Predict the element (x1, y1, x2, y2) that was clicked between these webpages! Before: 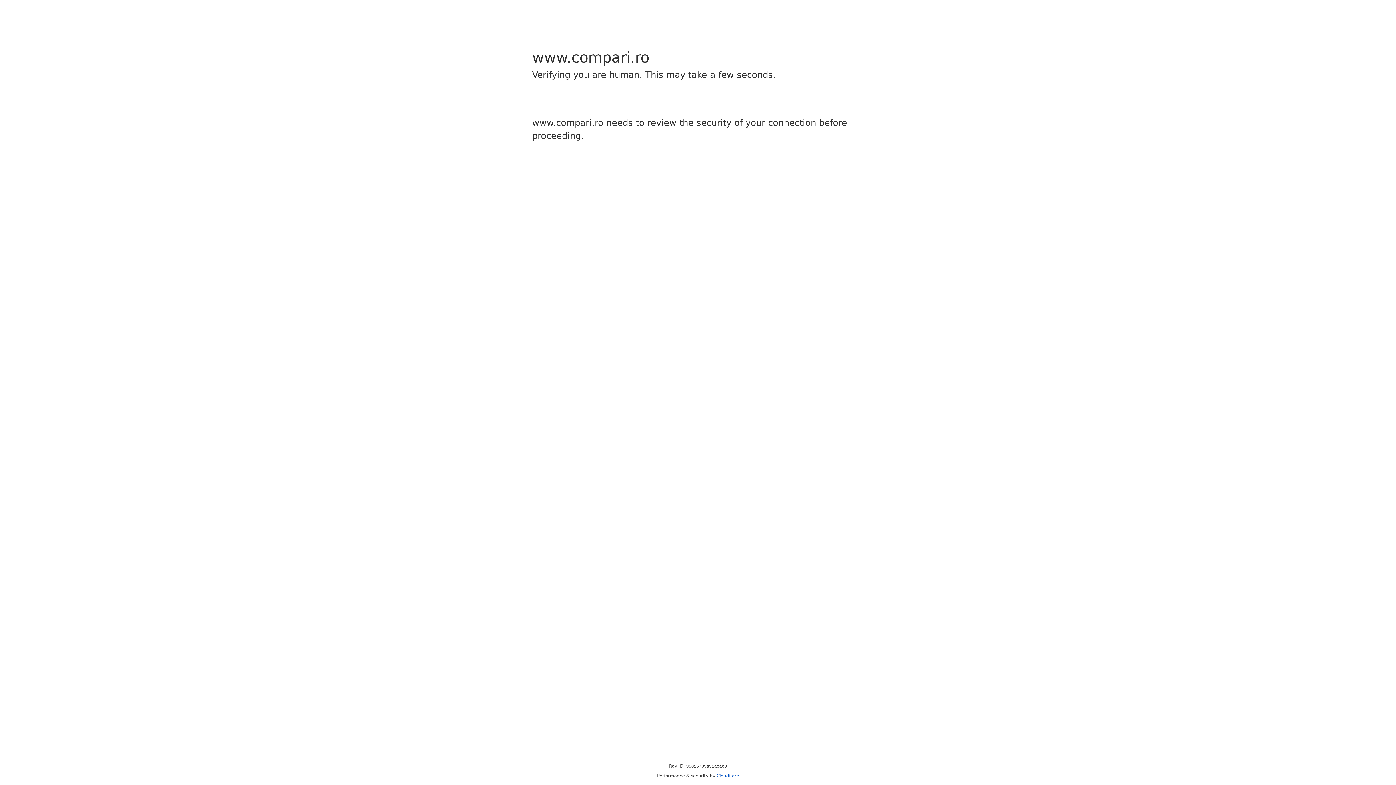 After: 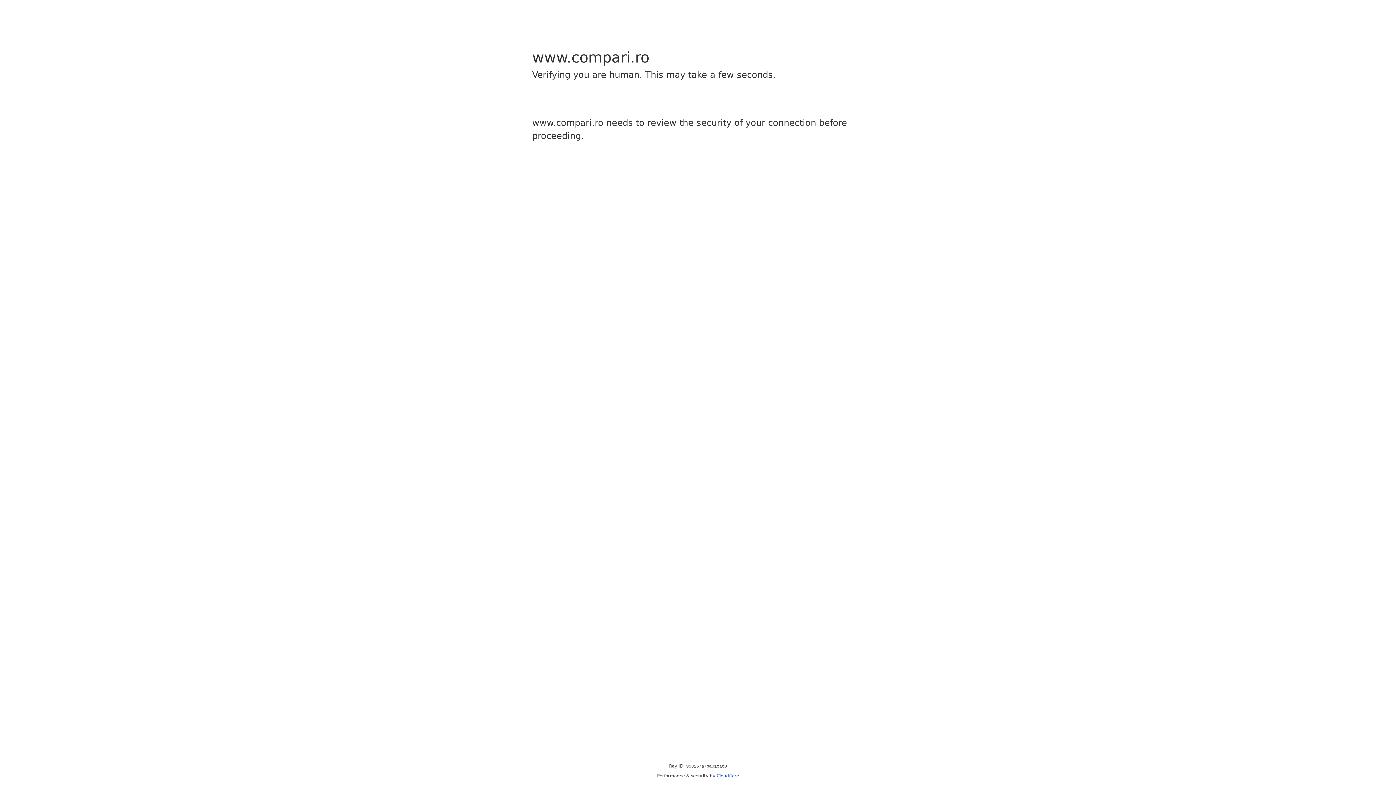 Action: label: Cloudflare bbox: (716, 773, 739, 778)